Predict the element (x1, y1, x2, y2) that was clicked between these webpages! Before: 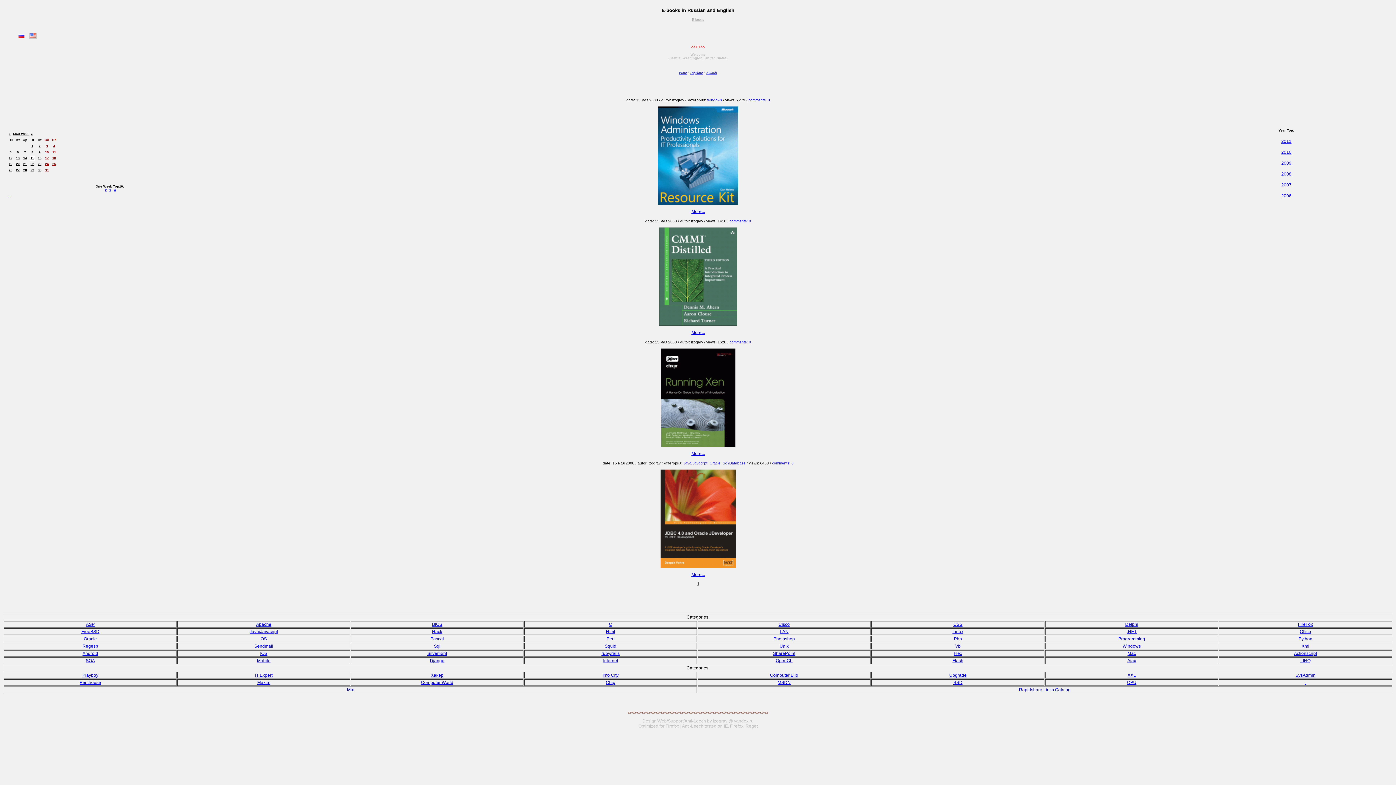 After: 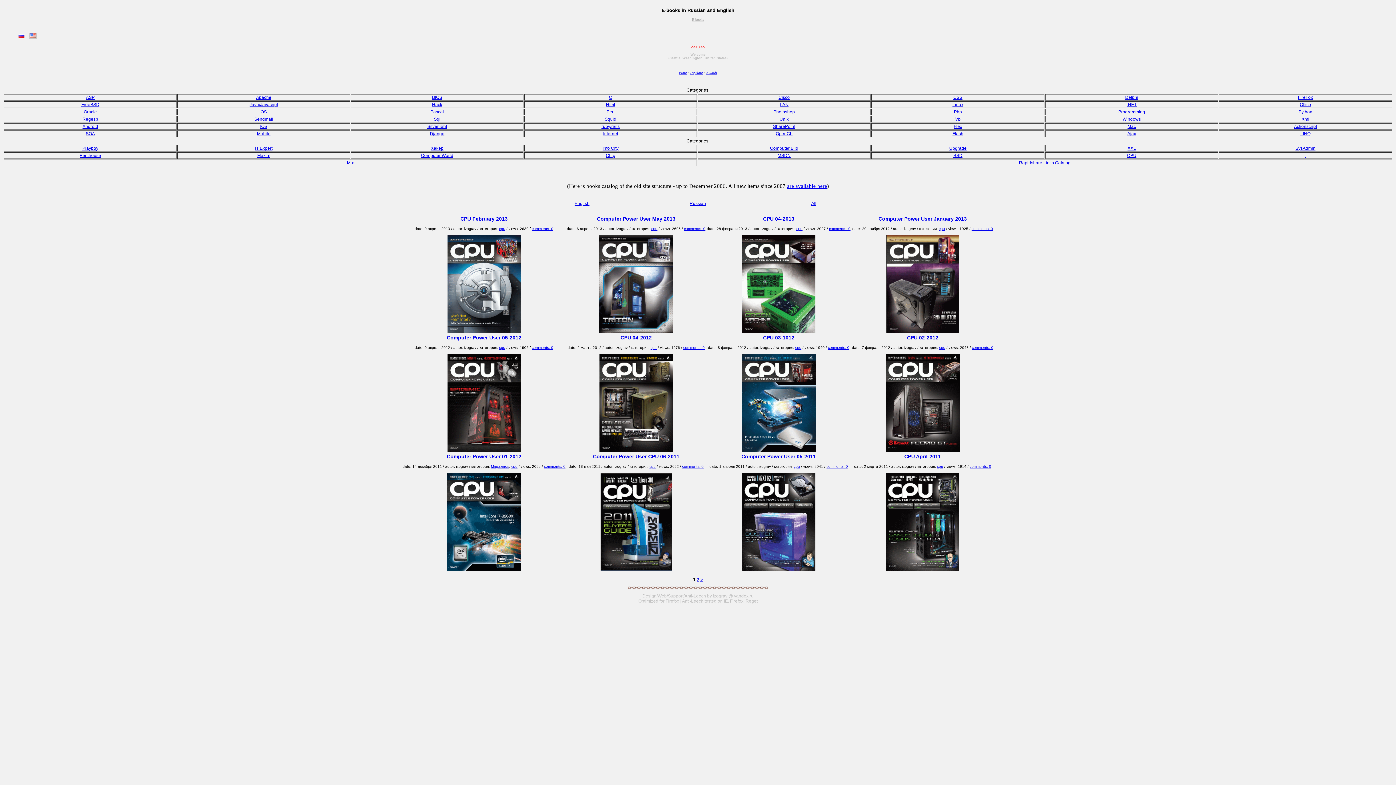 Action: label: CPU bbox: (1127, 680, 1136, 685)